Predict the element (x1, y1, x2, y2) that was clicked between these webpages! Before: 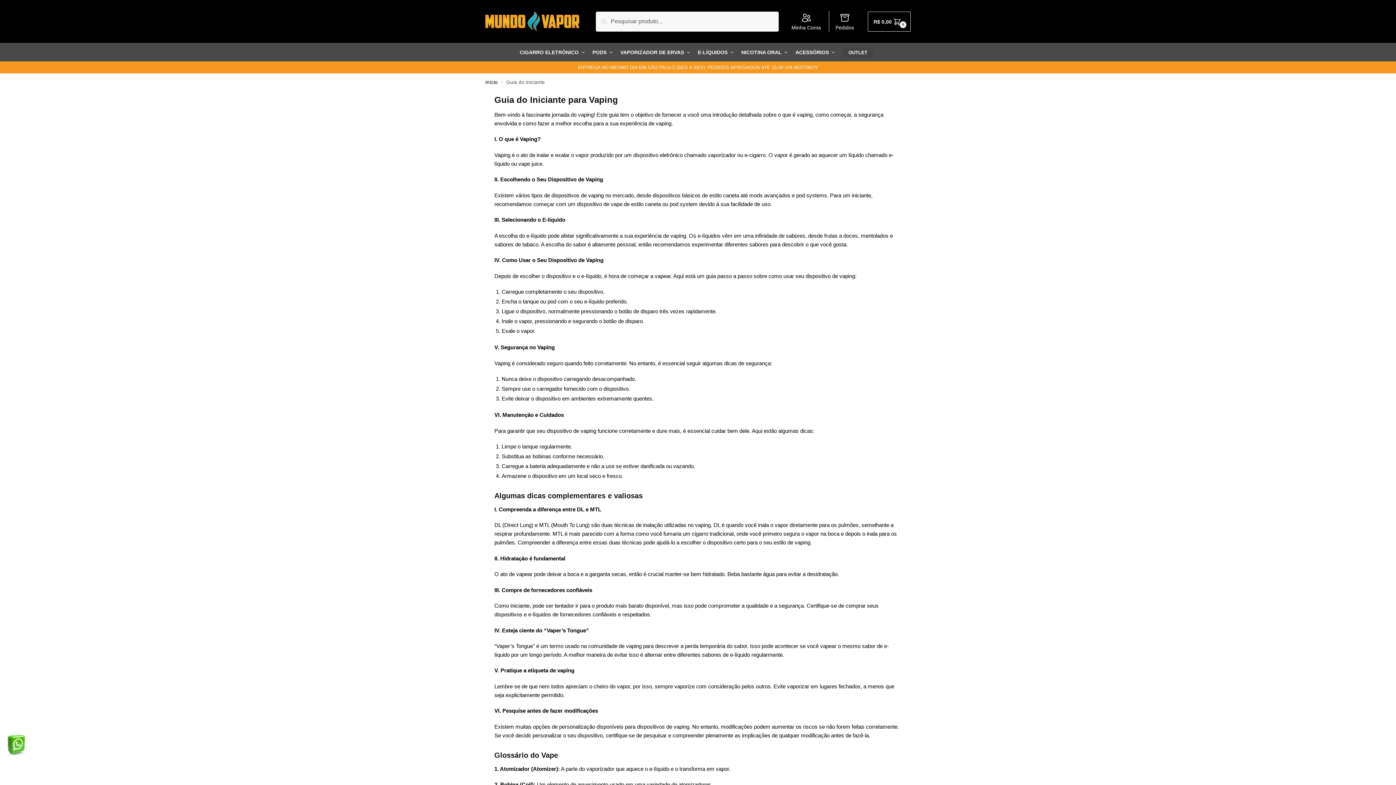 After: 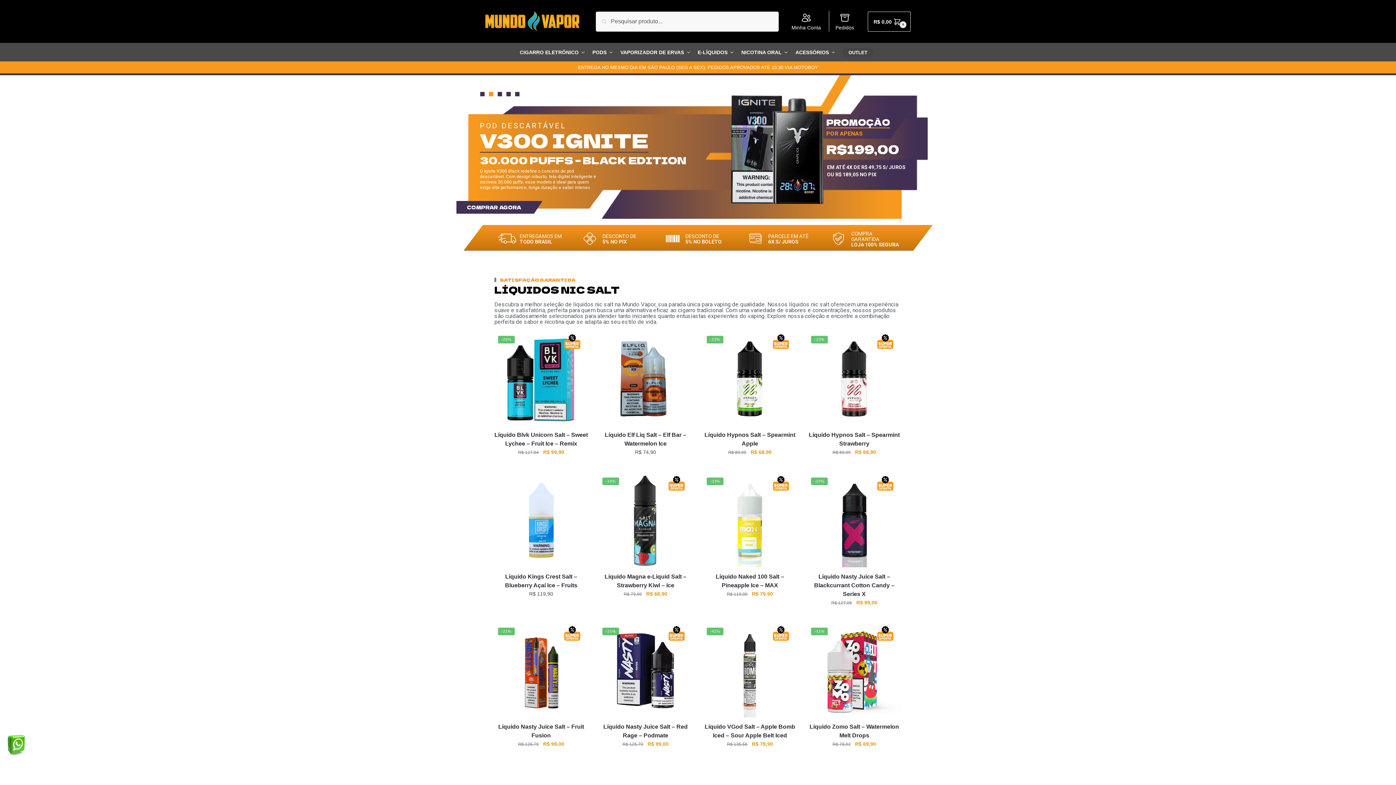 Action: label: Início bbox: (485, 79, 497, 84)